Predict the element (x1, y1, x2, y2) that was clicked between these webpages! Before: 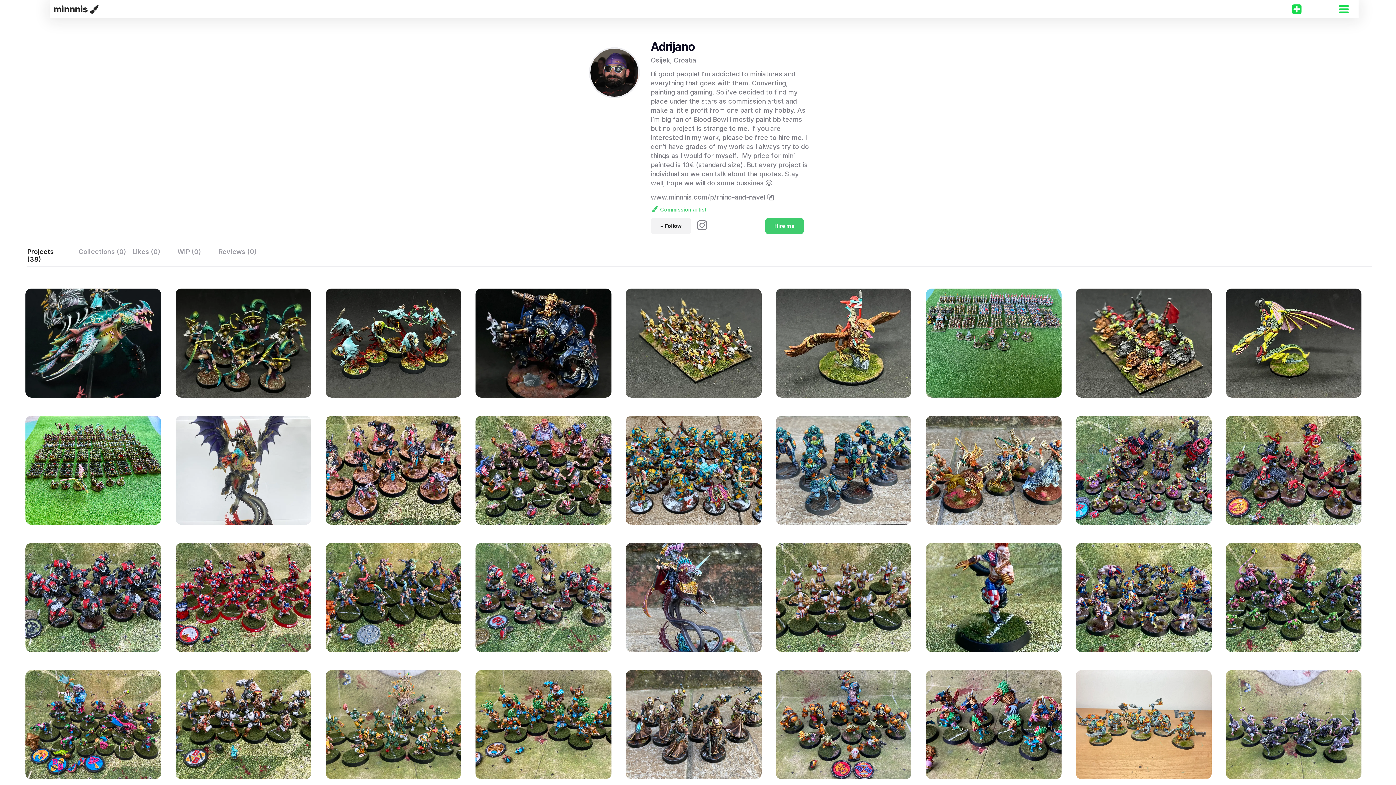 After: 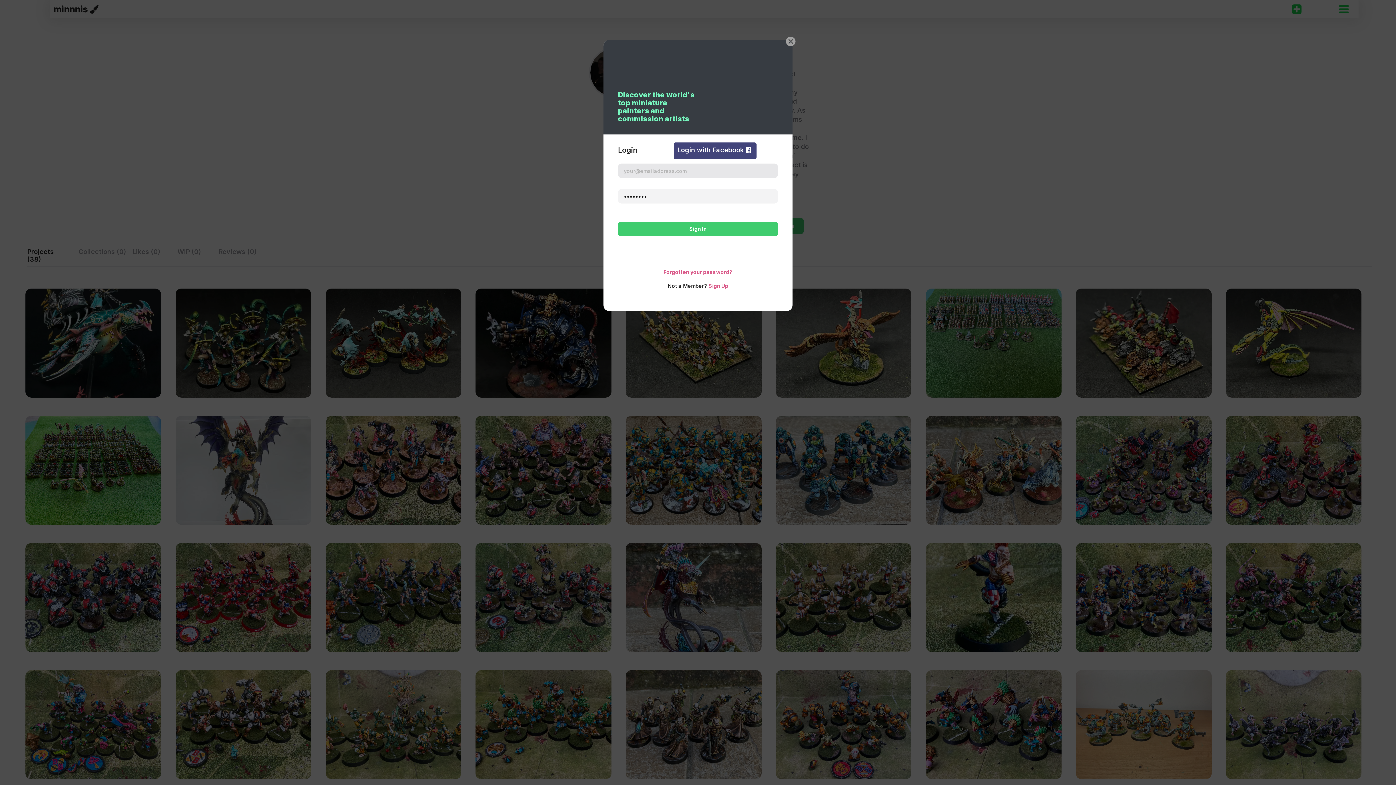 Action: bbox: (765, 218, 804, 234) label: Hire me